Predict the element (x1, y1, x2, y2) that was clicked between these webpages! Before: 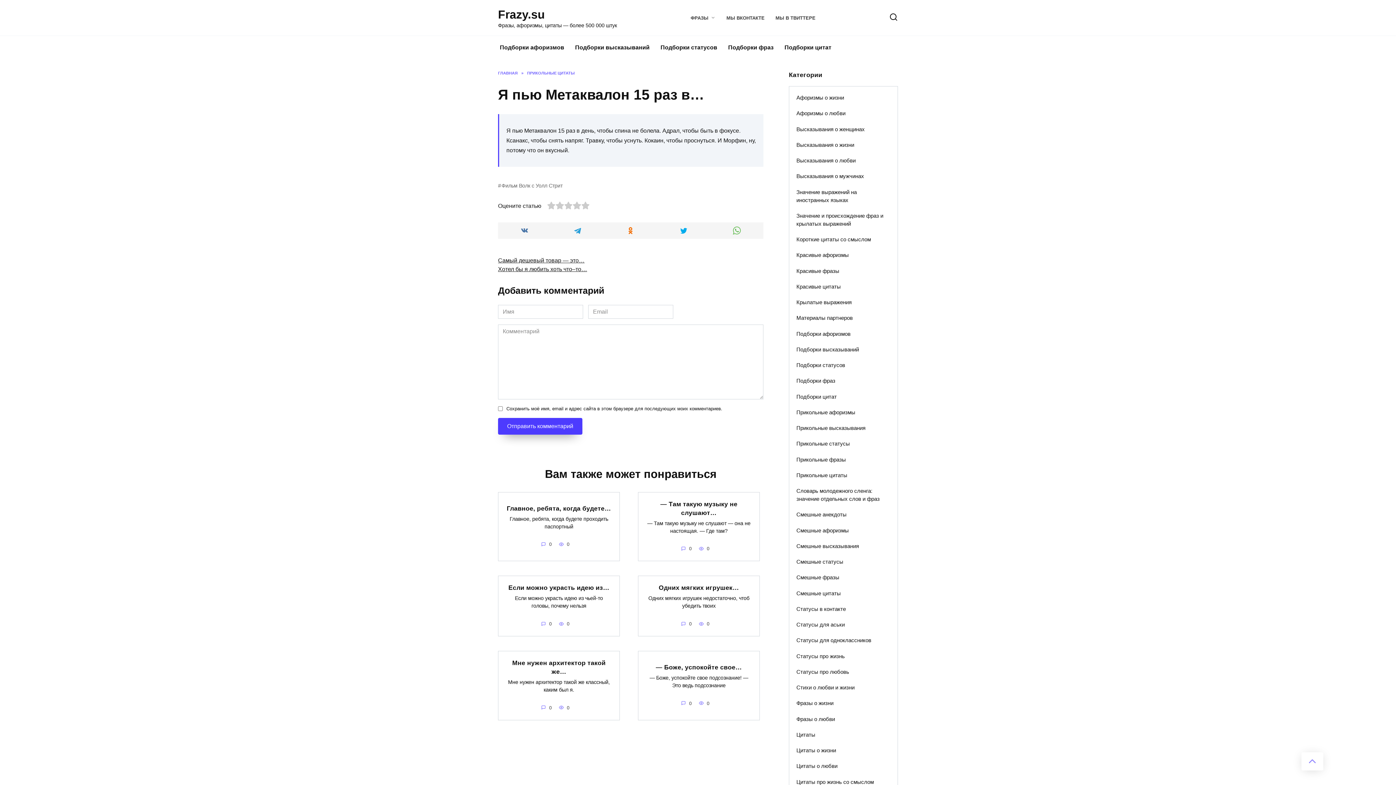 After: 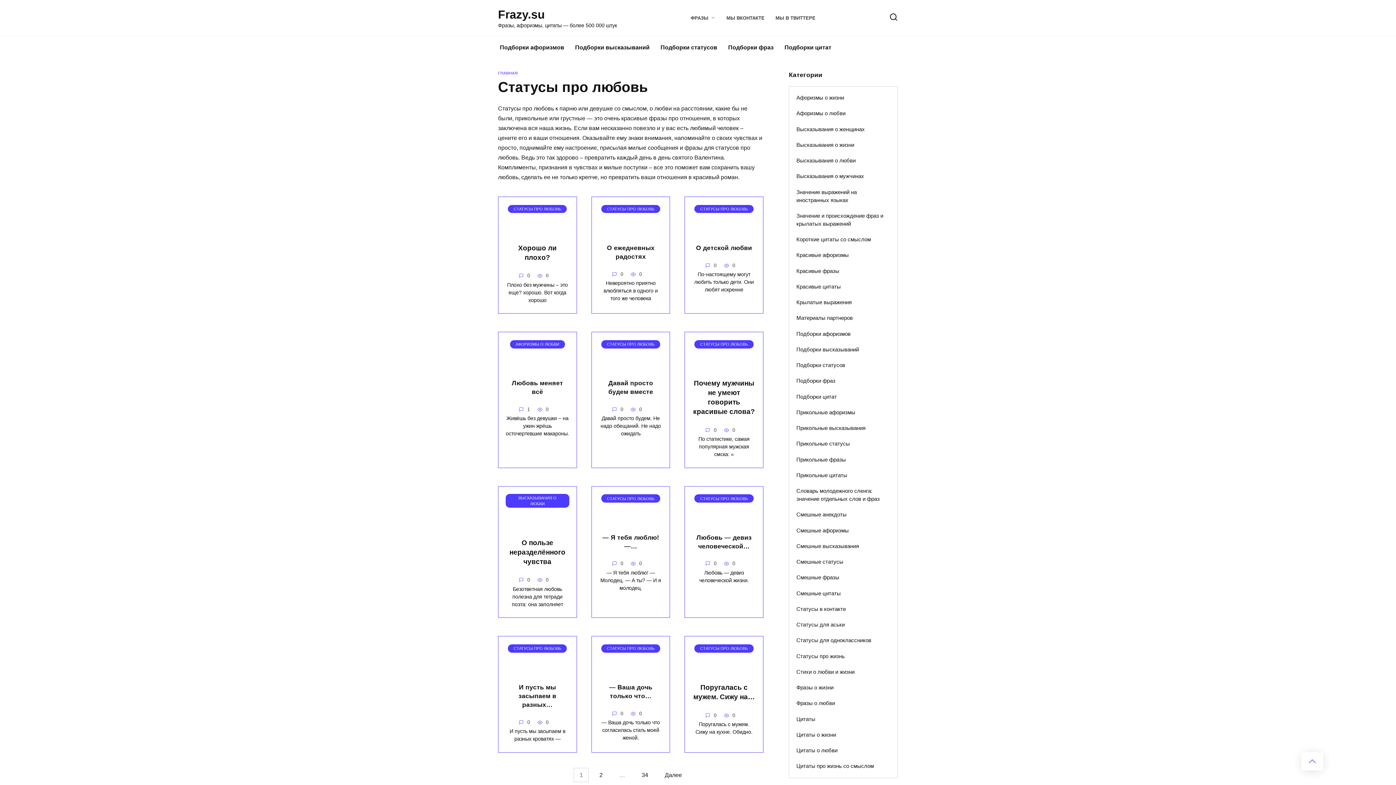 Action: bbox: (789, 664, 897, 680) label: Статусы про любовь